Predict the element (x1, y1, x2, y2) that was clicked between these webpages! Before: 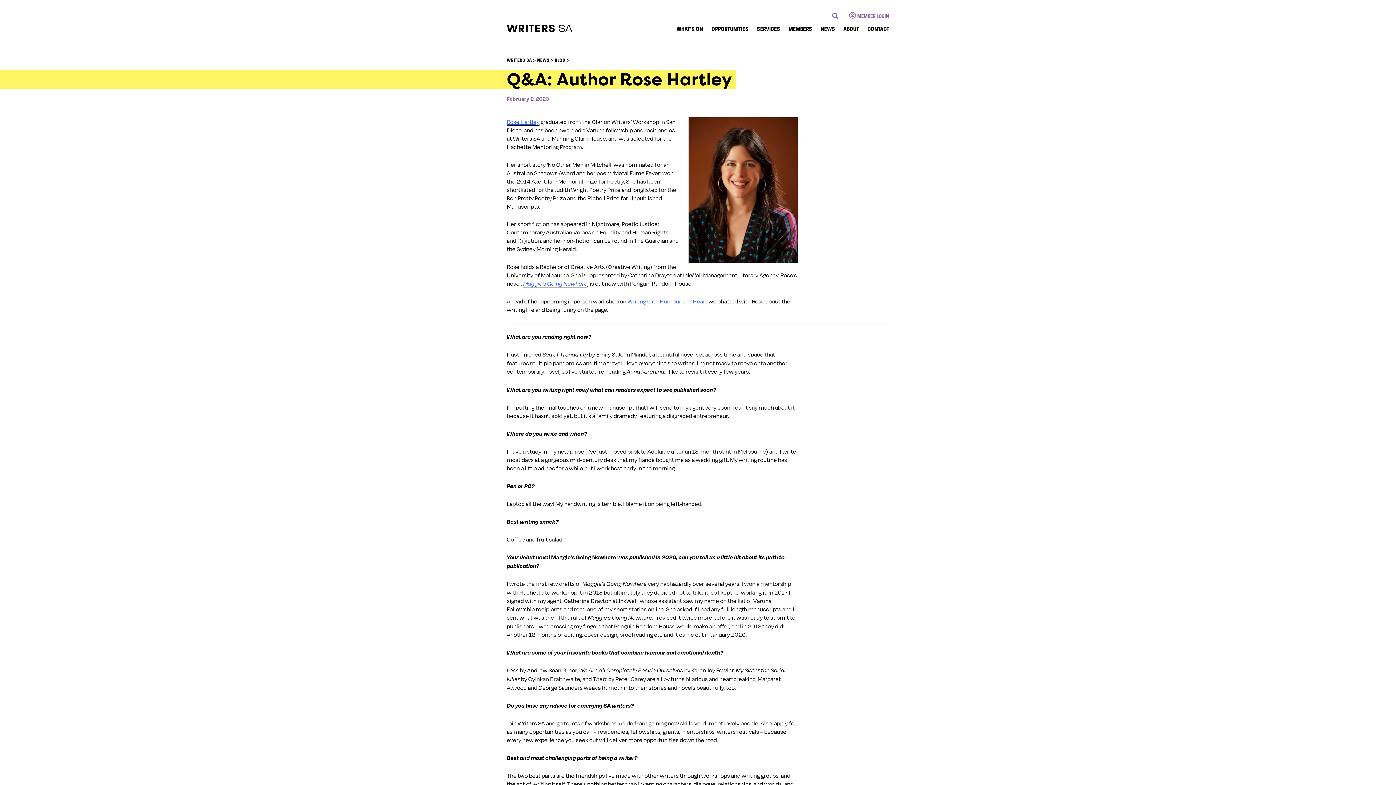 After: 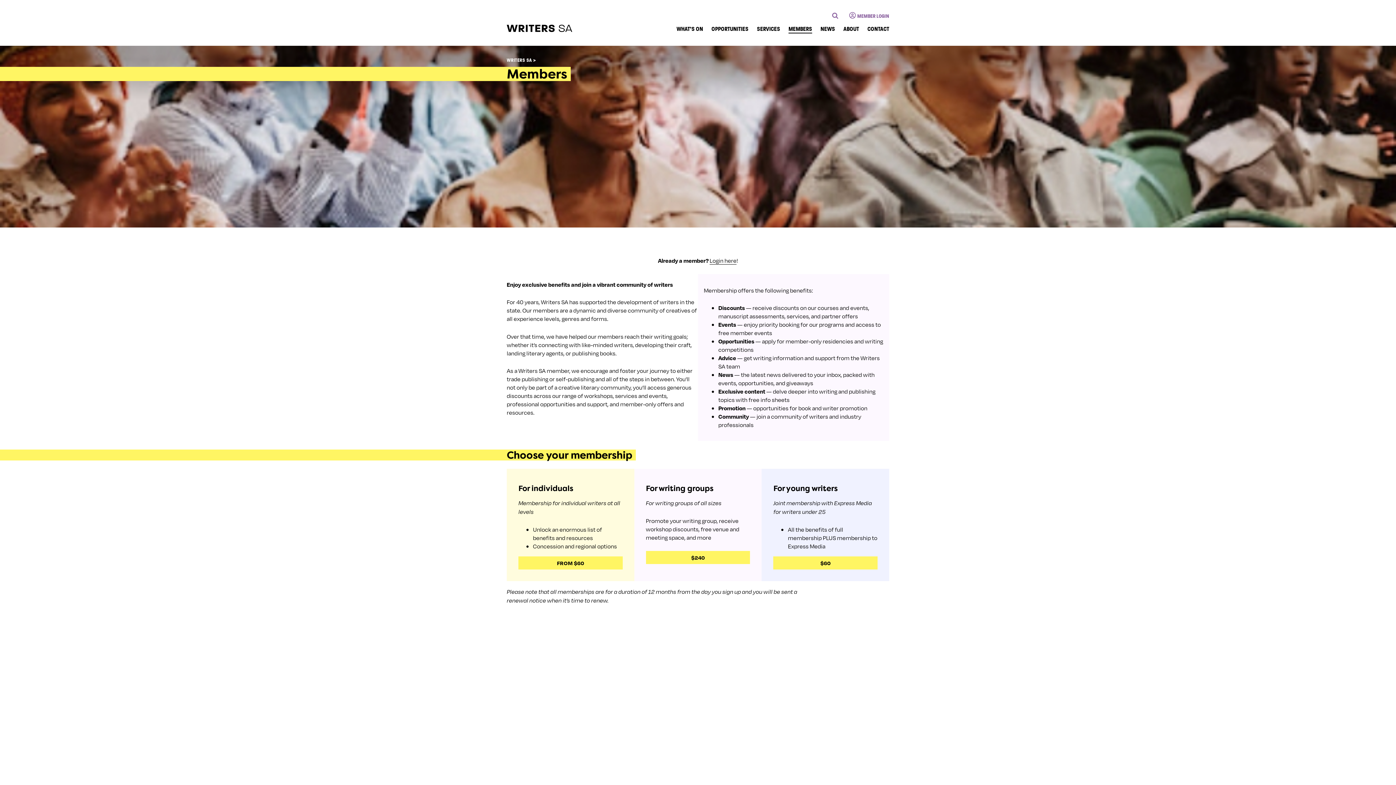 Action: label: MEMBERS bbox: (788, 22, 812, 36)